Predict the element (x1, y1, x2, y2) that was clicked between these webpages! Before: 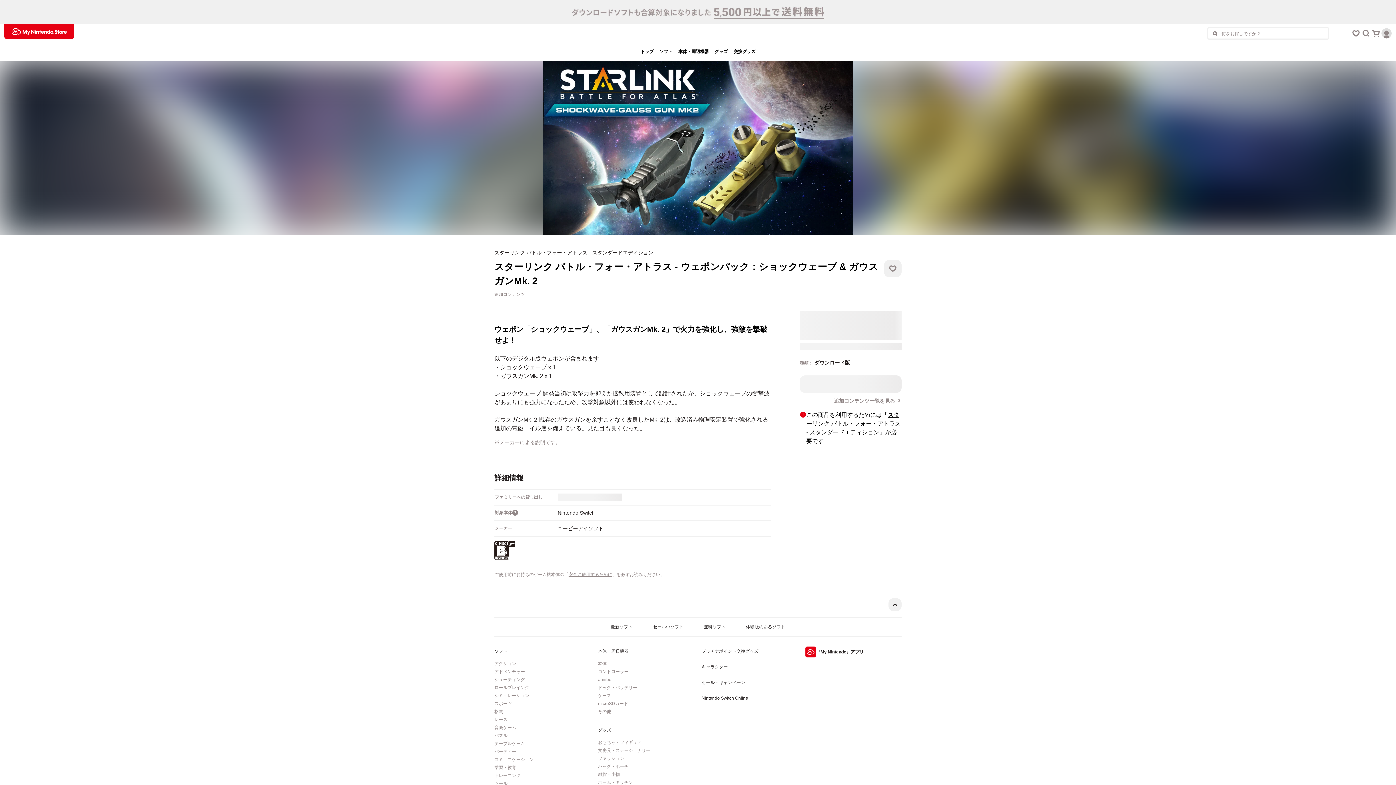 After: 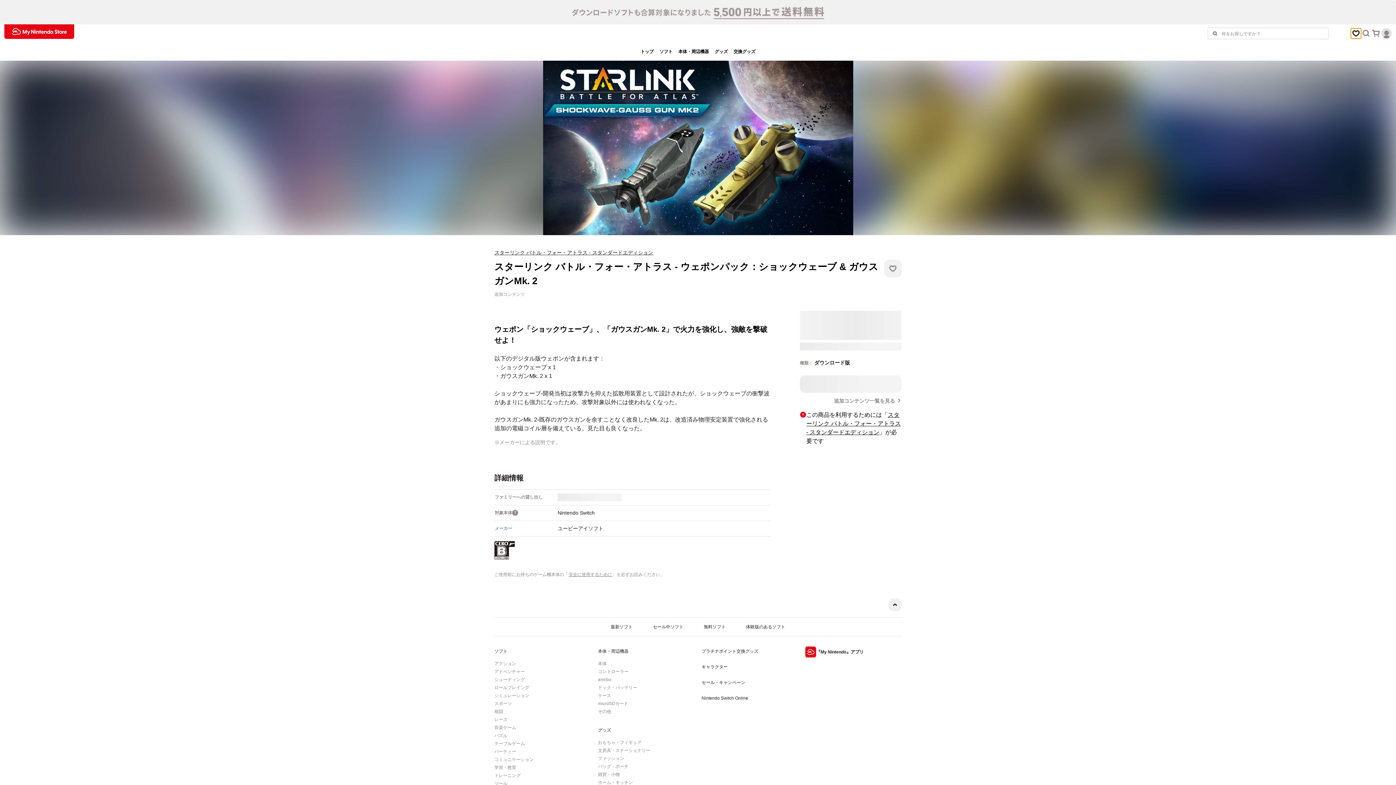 Action: bbox: (1351, 28, 1361, 38) label: お気に入りボタン